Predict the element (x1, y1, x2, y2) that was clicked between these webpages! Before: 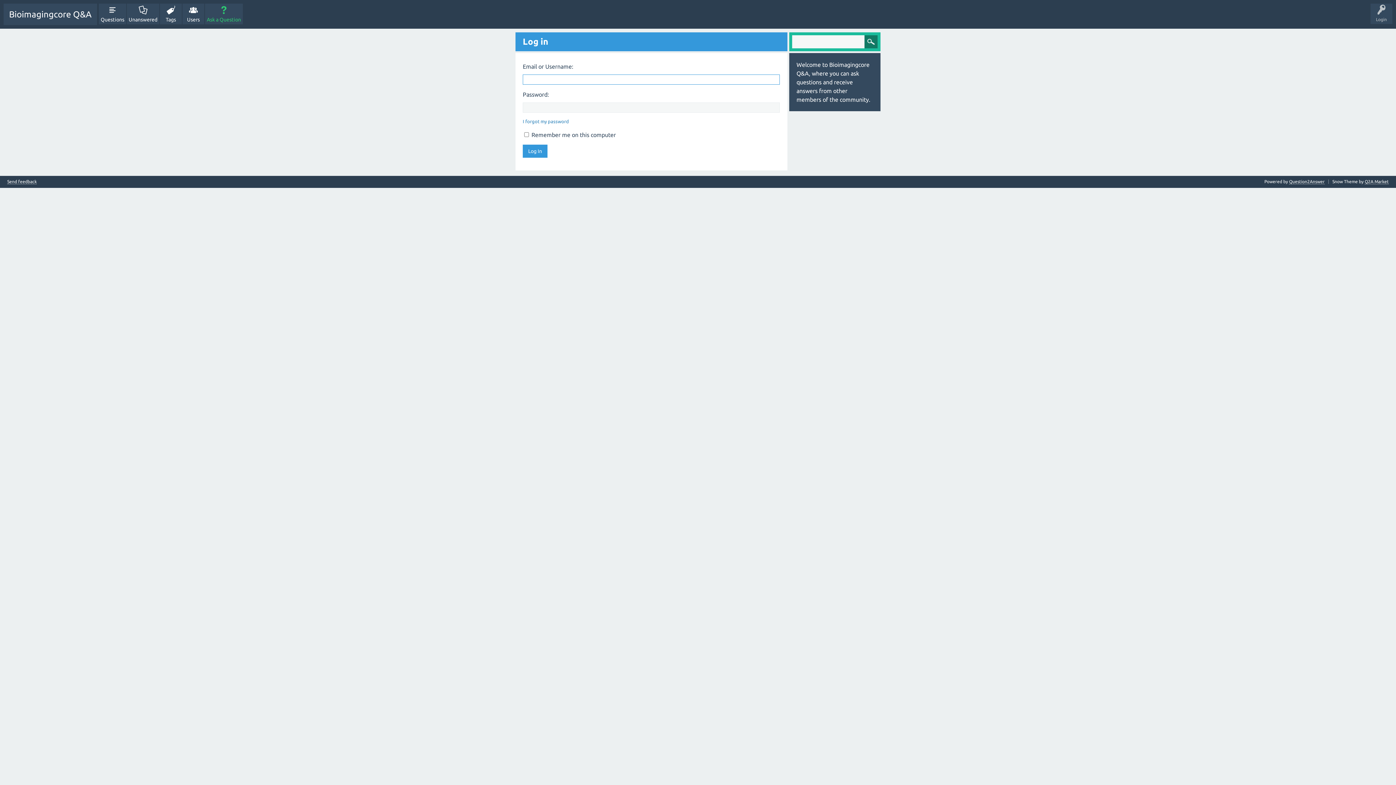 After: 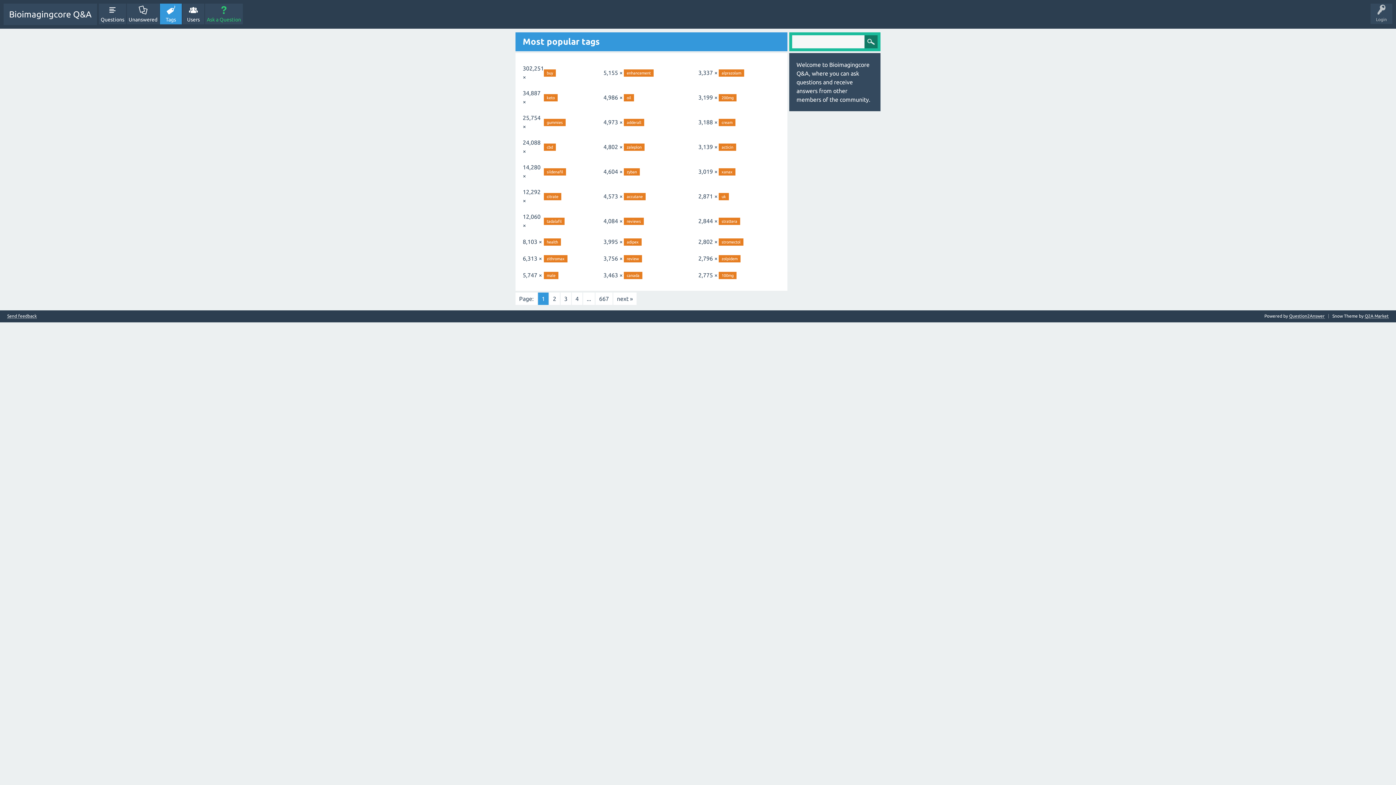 Action: label: Tags bbox: (160, 3, 181, 24)